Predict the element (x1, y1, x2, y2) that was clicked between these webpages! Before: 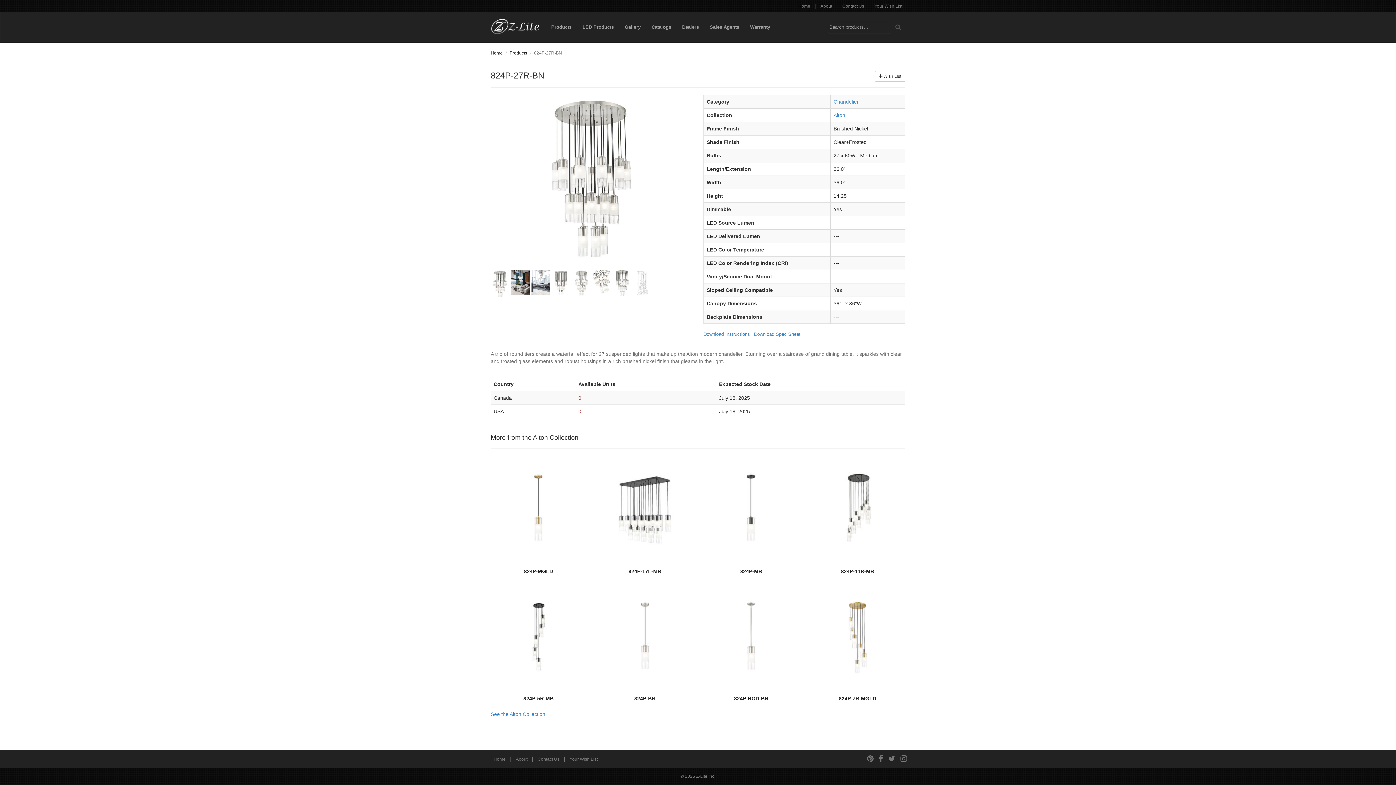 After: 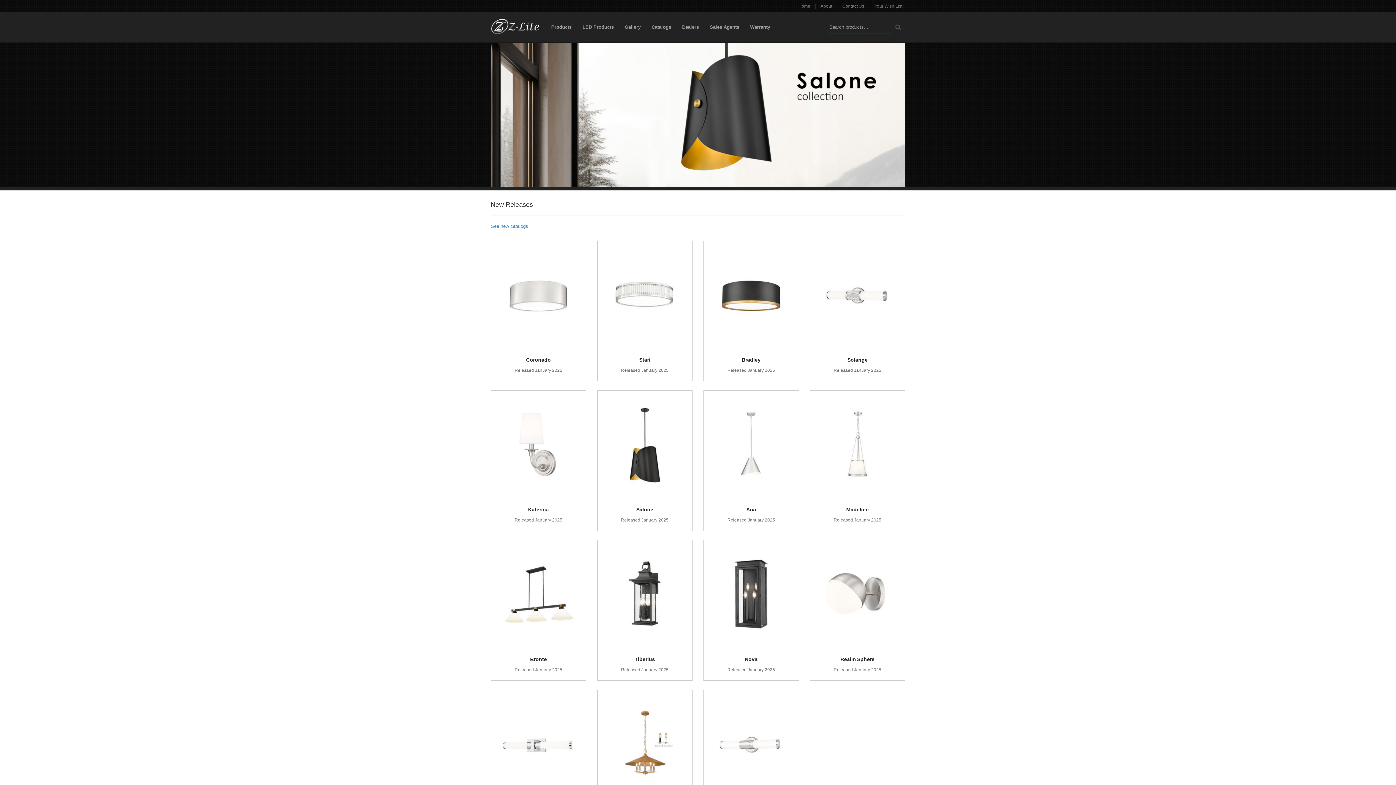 Action: label: Home bbox: (490, 50, 502, 55)